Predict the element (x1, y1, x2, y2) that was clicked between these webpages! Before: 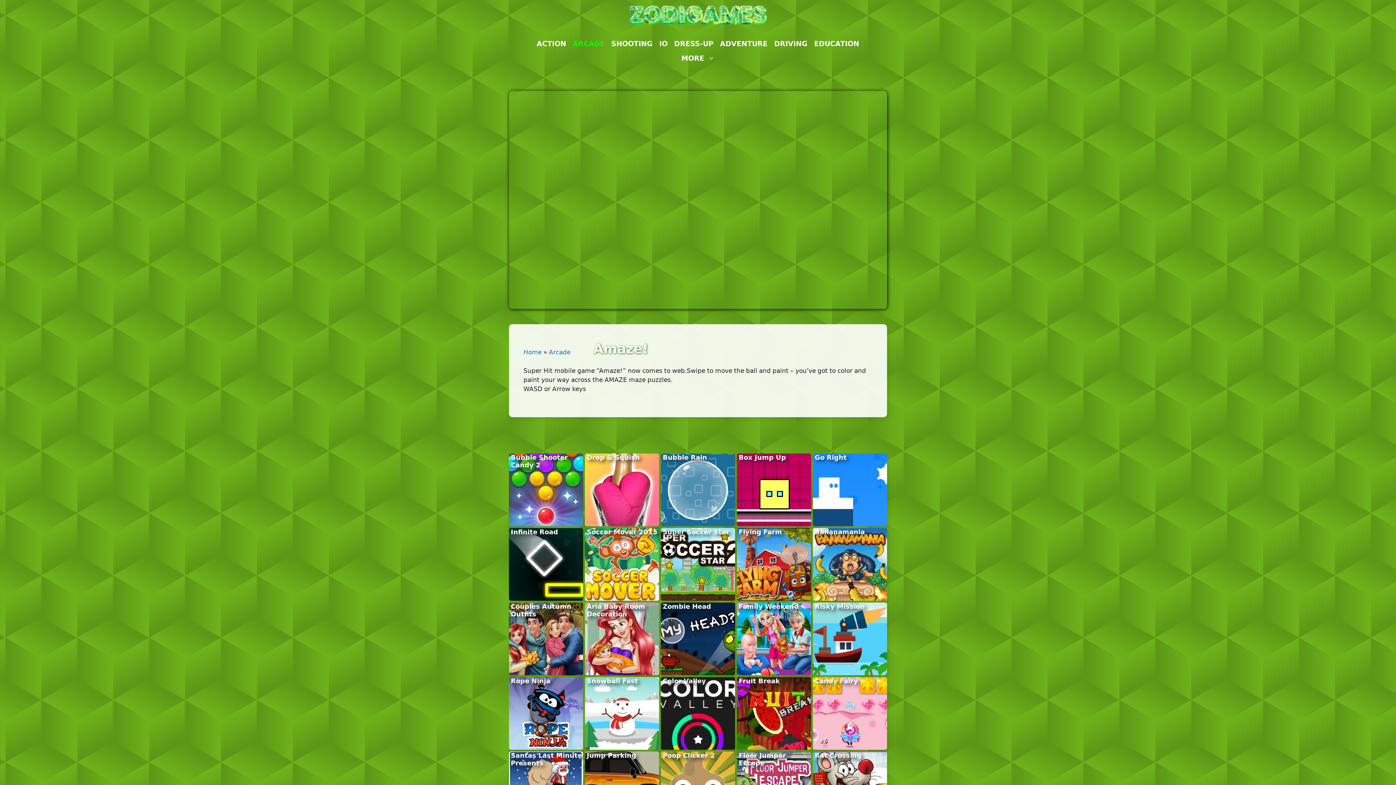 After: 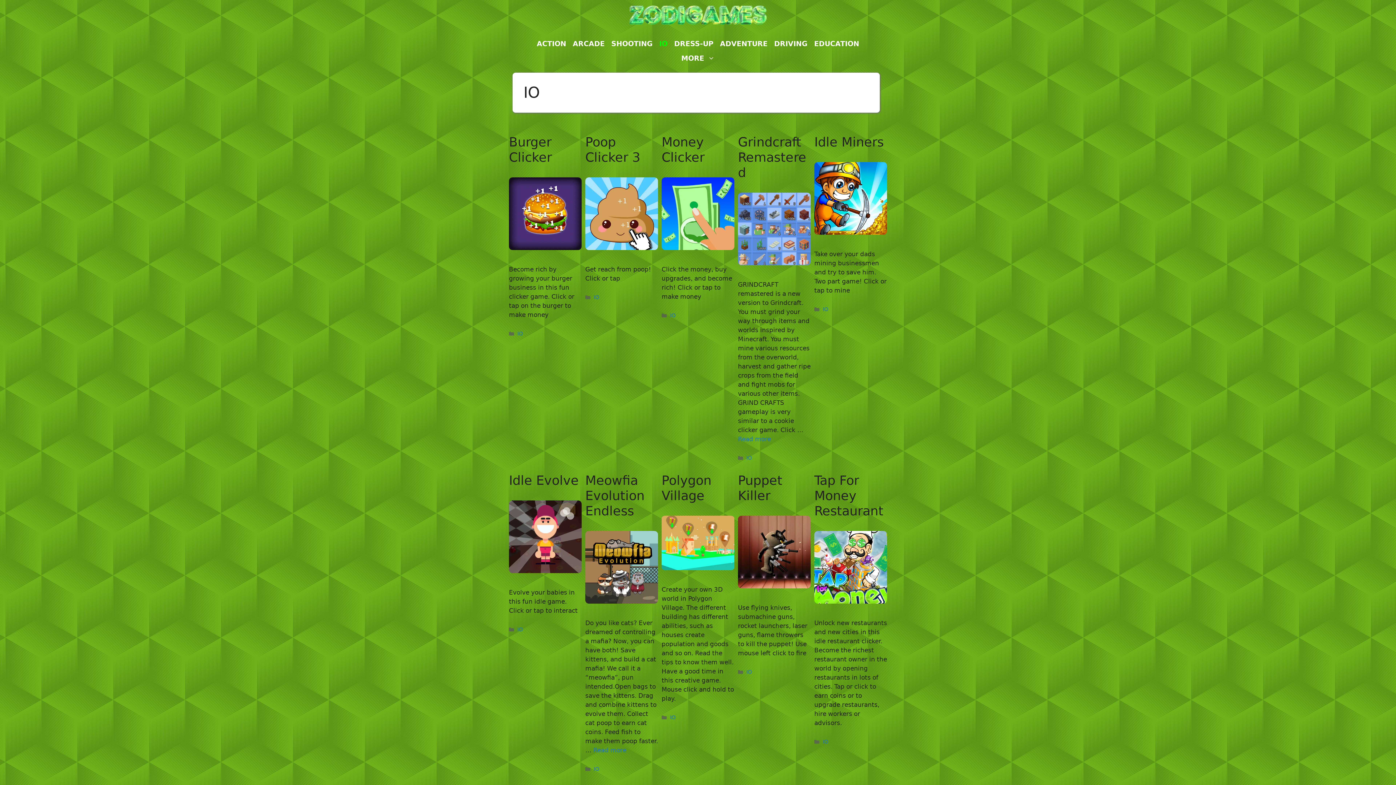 Action: label: IO bbox: (656, 36, 671, 51)